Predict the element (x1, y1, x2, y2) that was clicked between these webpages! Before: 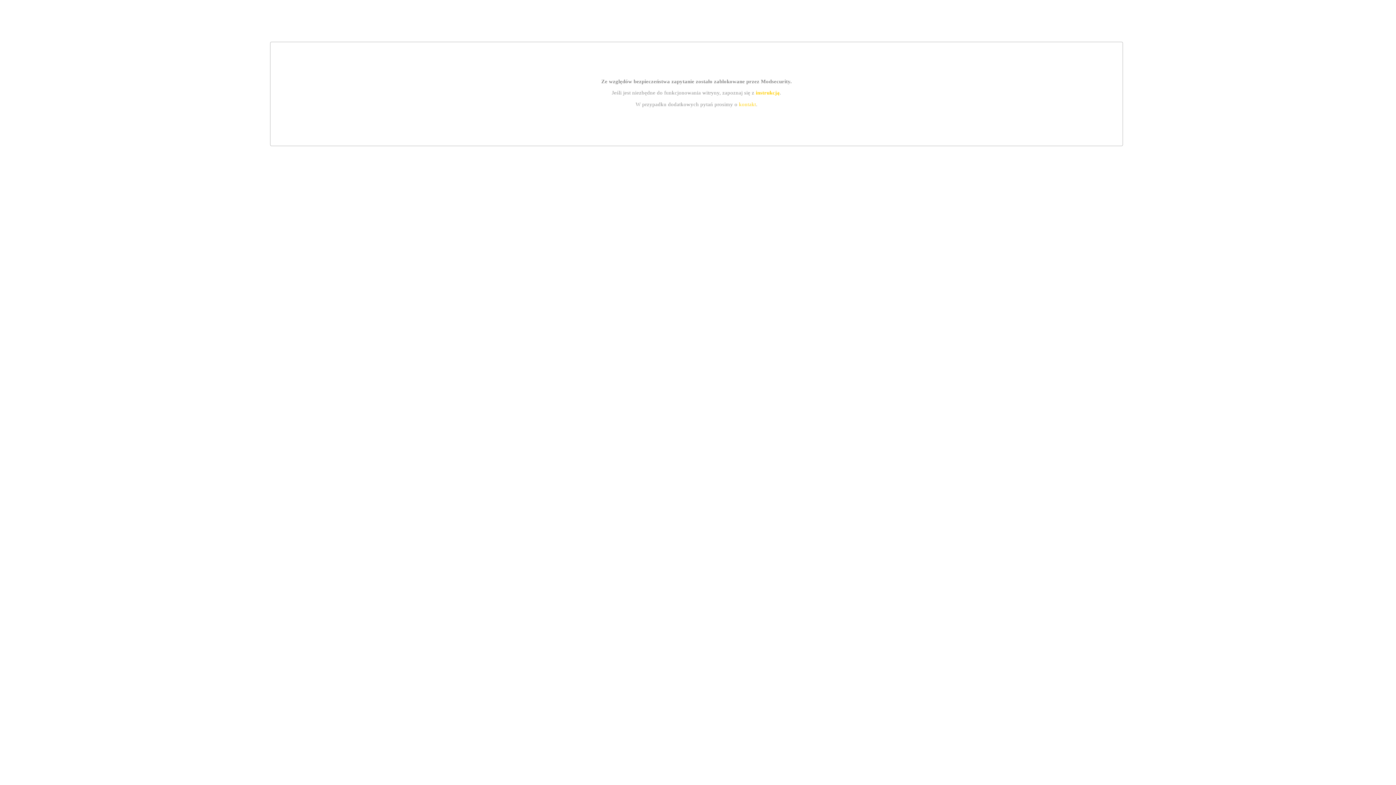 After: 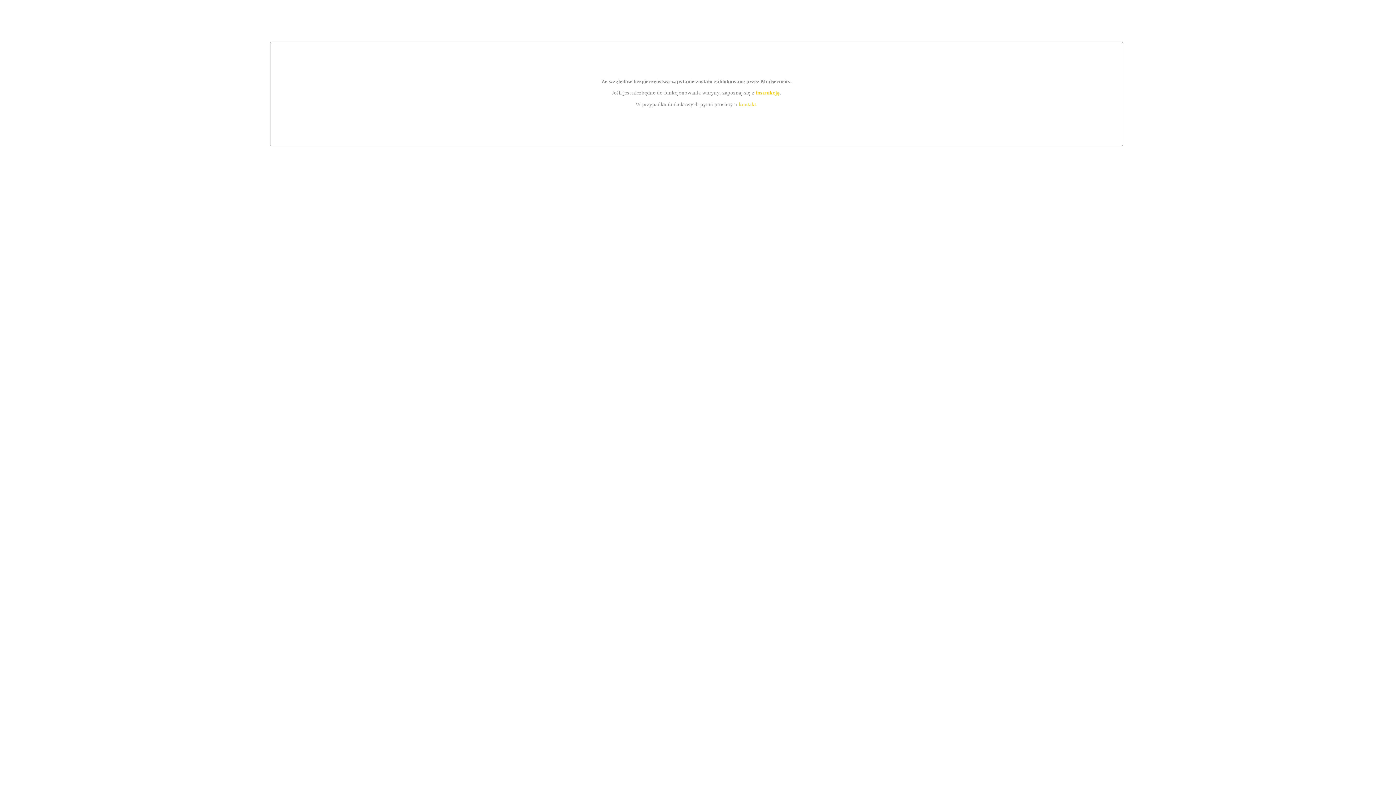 Action: bbox: (739, 101, 756, 107) label: kontakt